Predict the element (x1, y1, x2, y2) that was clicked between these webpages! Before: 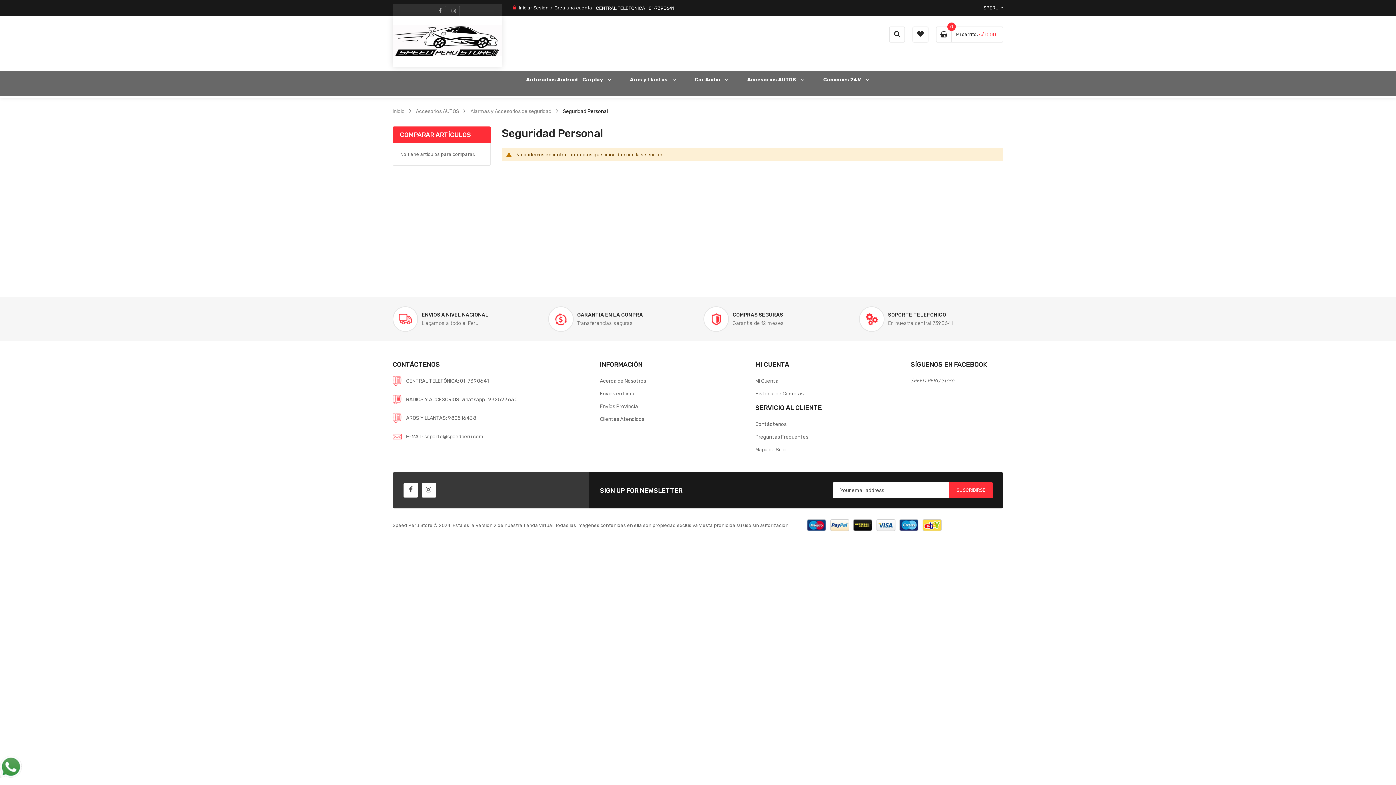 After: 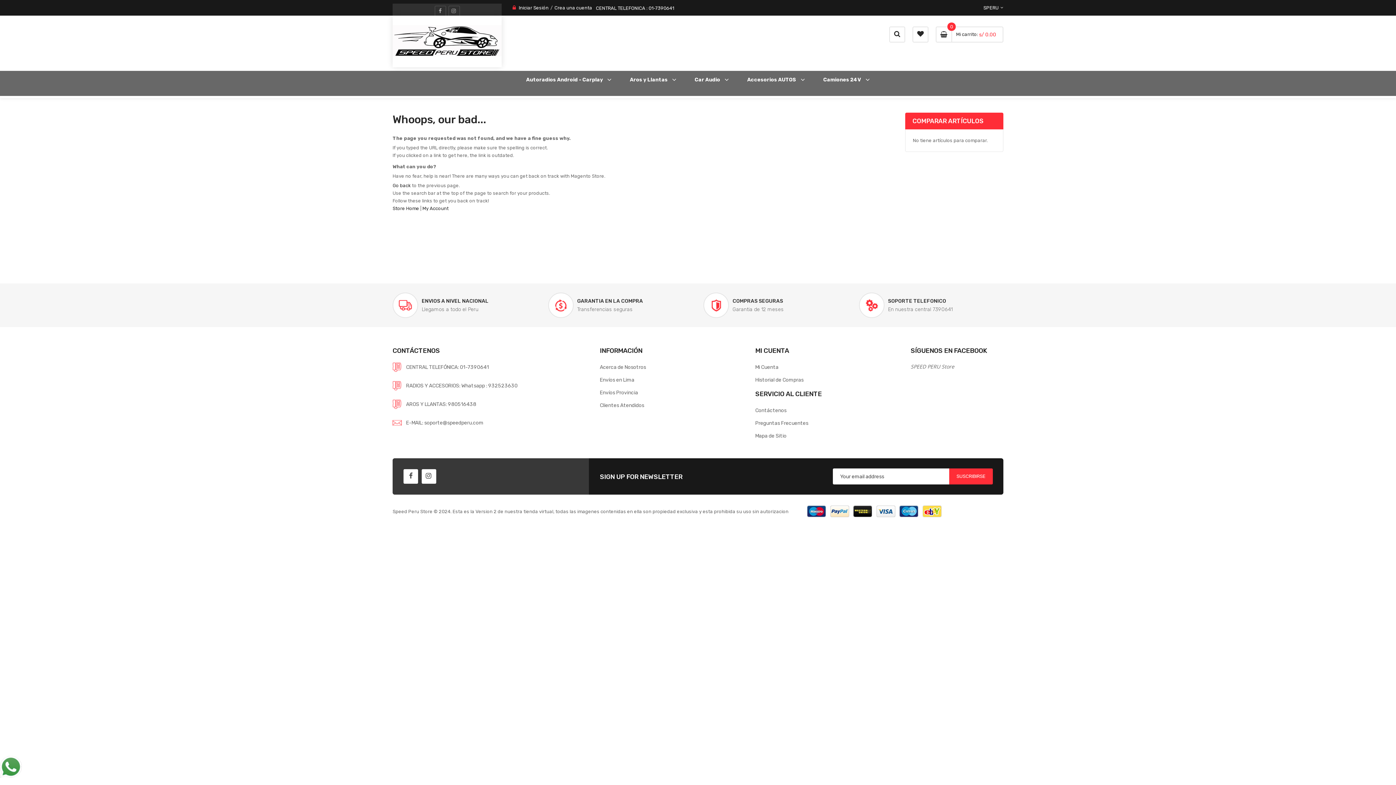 Action: bbox: (599, 415, 644, 423) label: Clientes Atendidos